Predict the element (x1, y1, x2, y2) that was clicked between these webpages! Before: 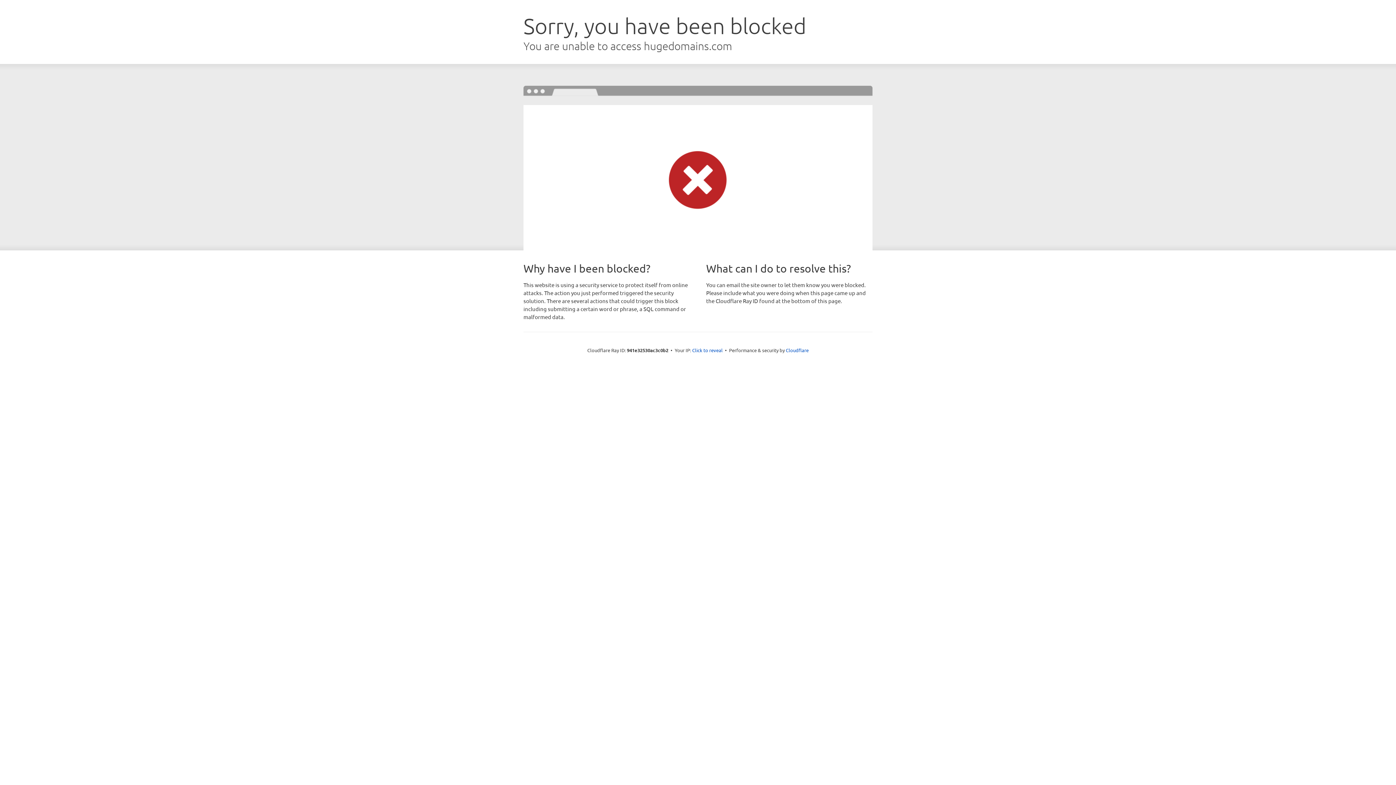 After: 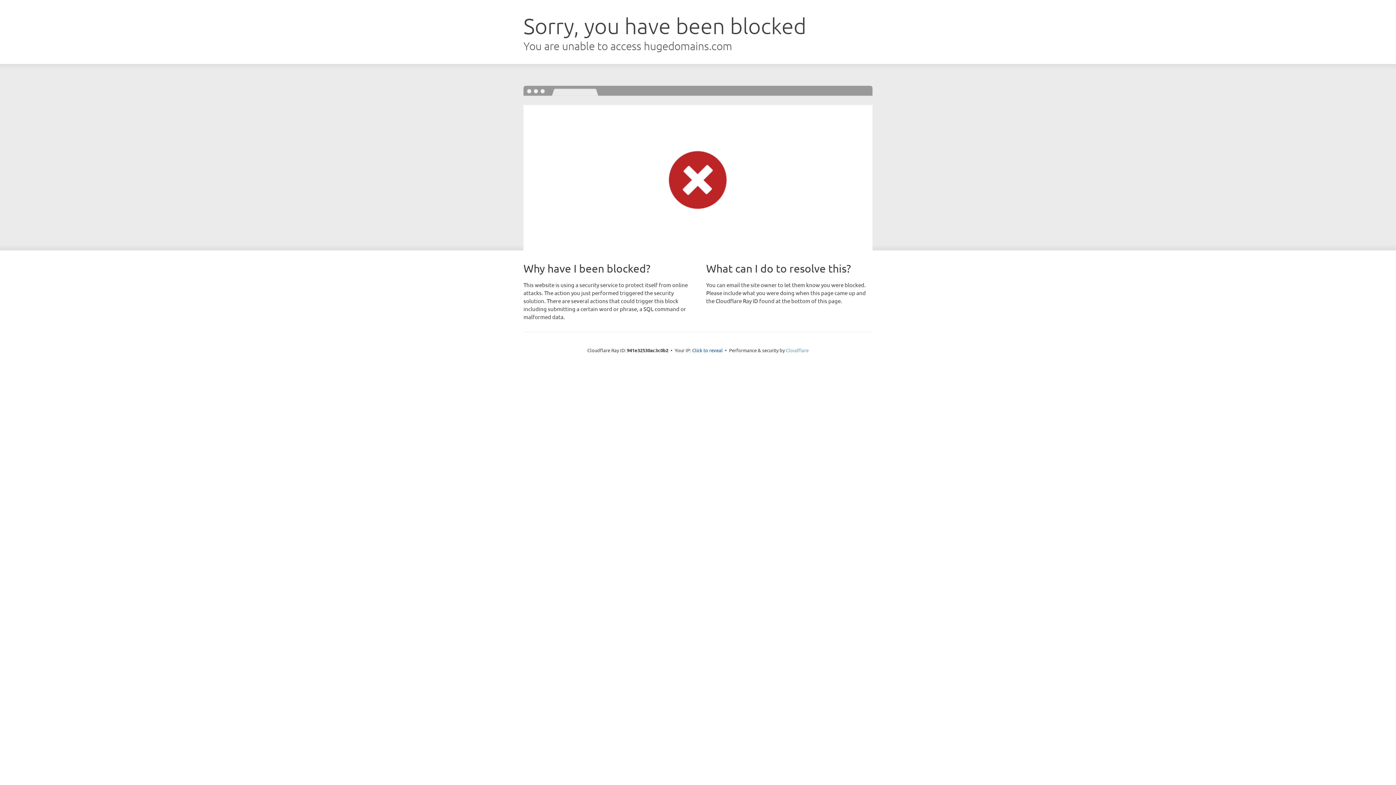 Action: label: Cloudflare bbox: (786, 347, 808, 353)